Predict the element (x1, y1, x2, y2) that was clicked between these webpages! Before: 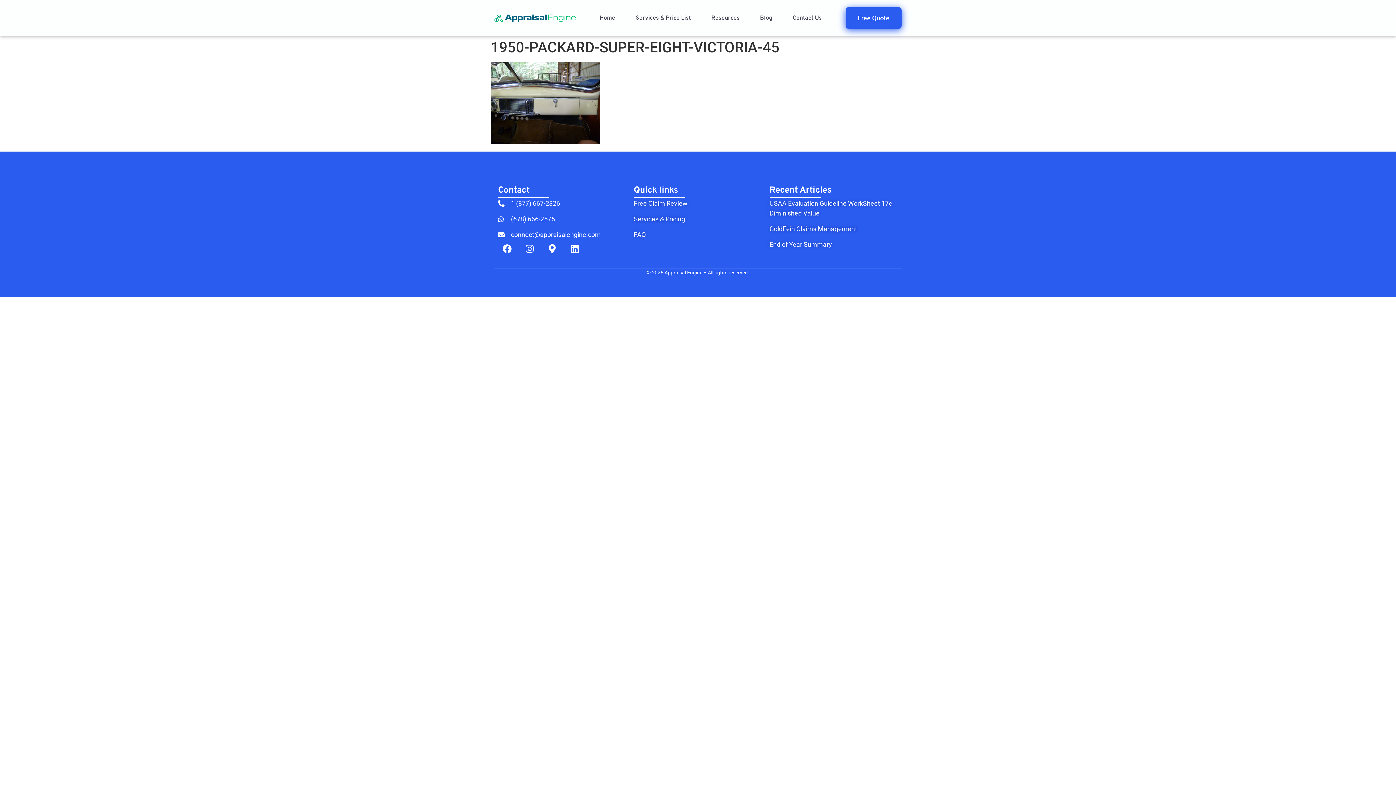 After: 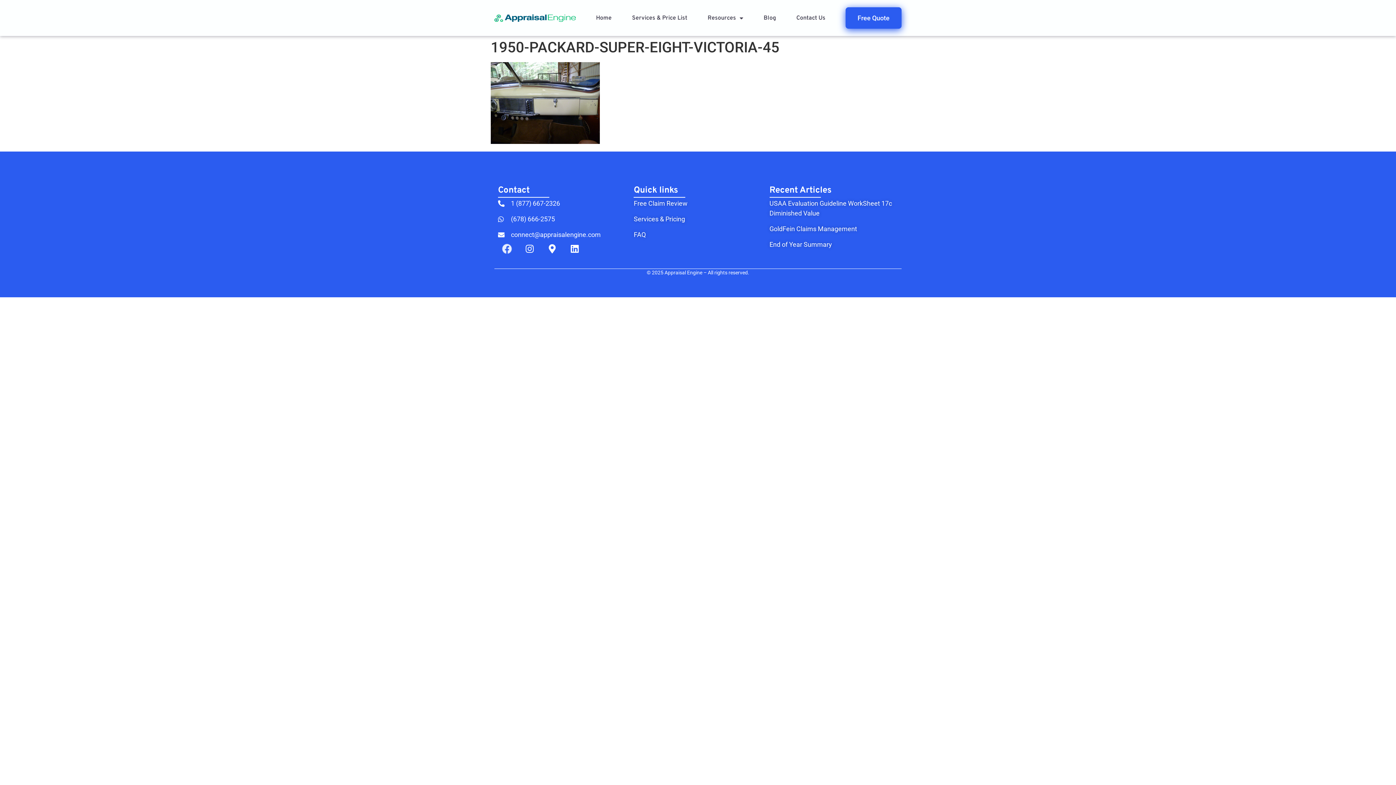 Action: label: Facebook bbox: (498, 239, 516, 257)